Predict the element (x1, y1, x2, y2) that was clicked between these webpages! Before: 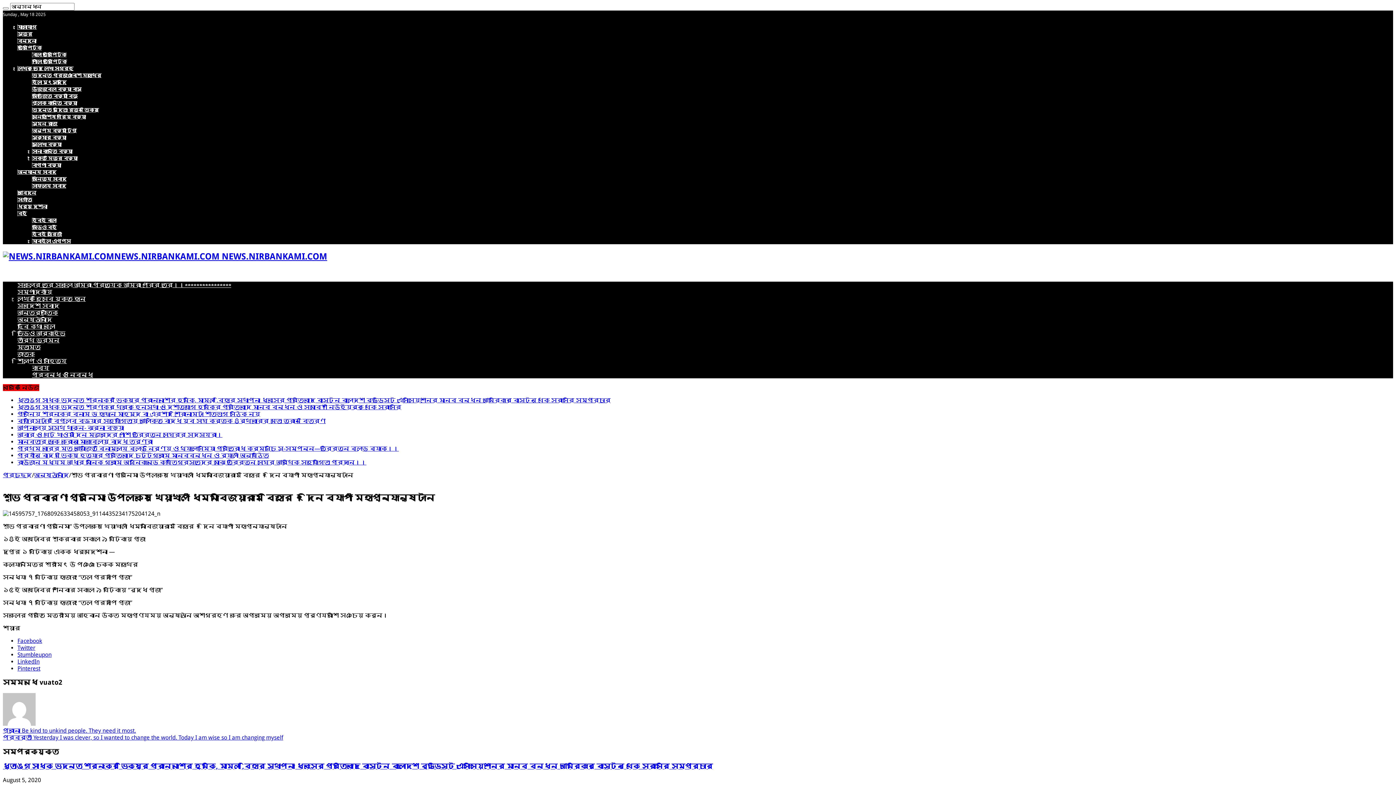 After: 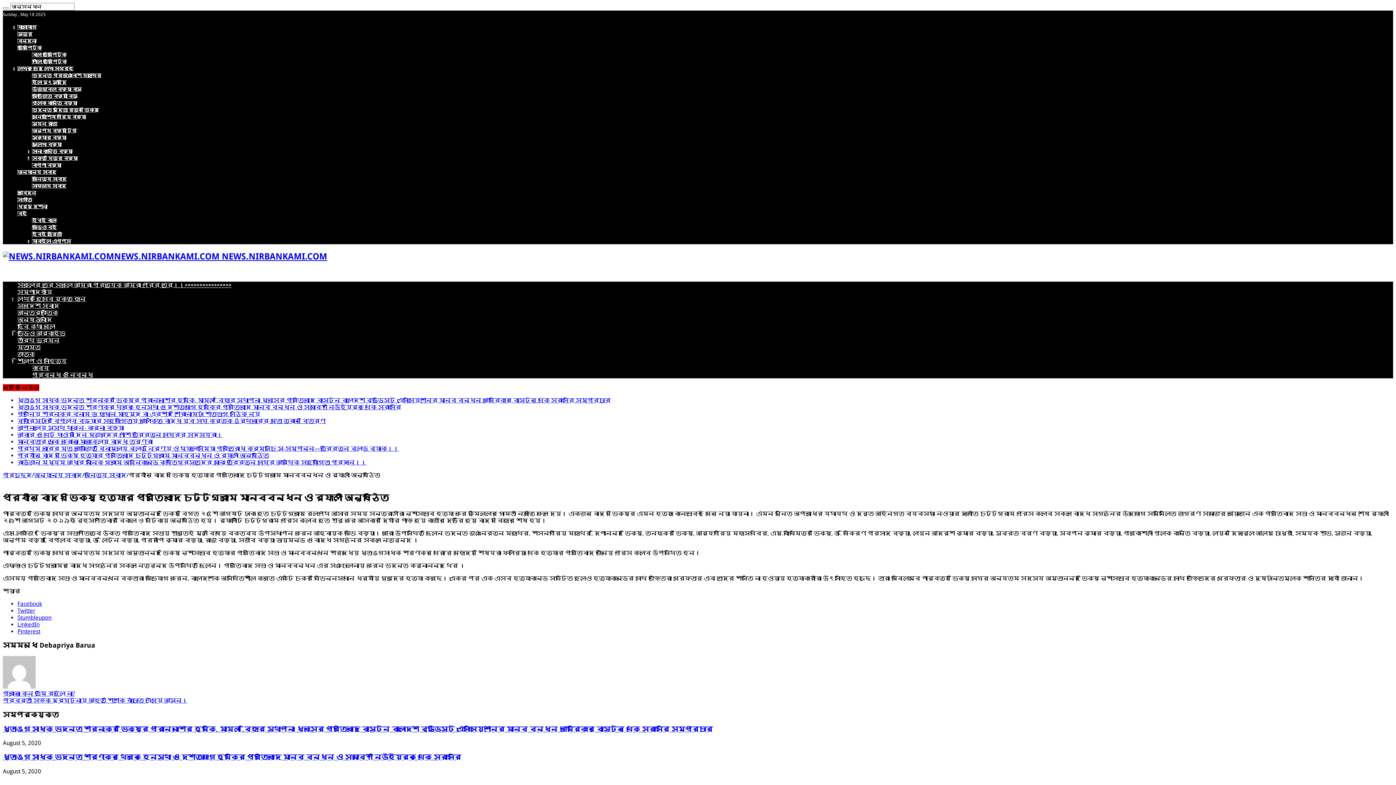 Action: label: প্রবীন বৌদ্ধ ভিক্ষু হত্যার প্রতিবাদে চট্টগ্রামে মানববন্ধন ও র‌্যালী অনুষ্ঠিত bbox: (17, 452, 269, 459)